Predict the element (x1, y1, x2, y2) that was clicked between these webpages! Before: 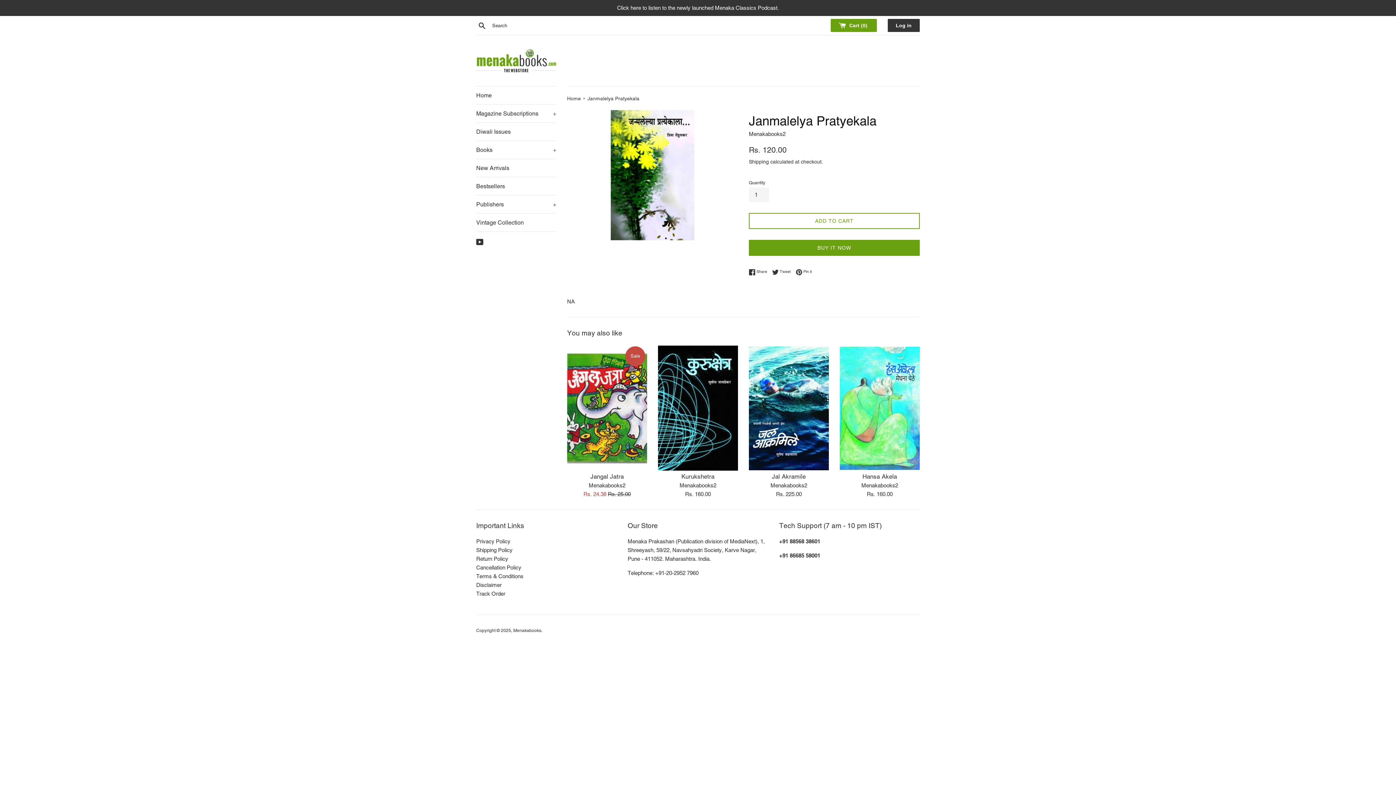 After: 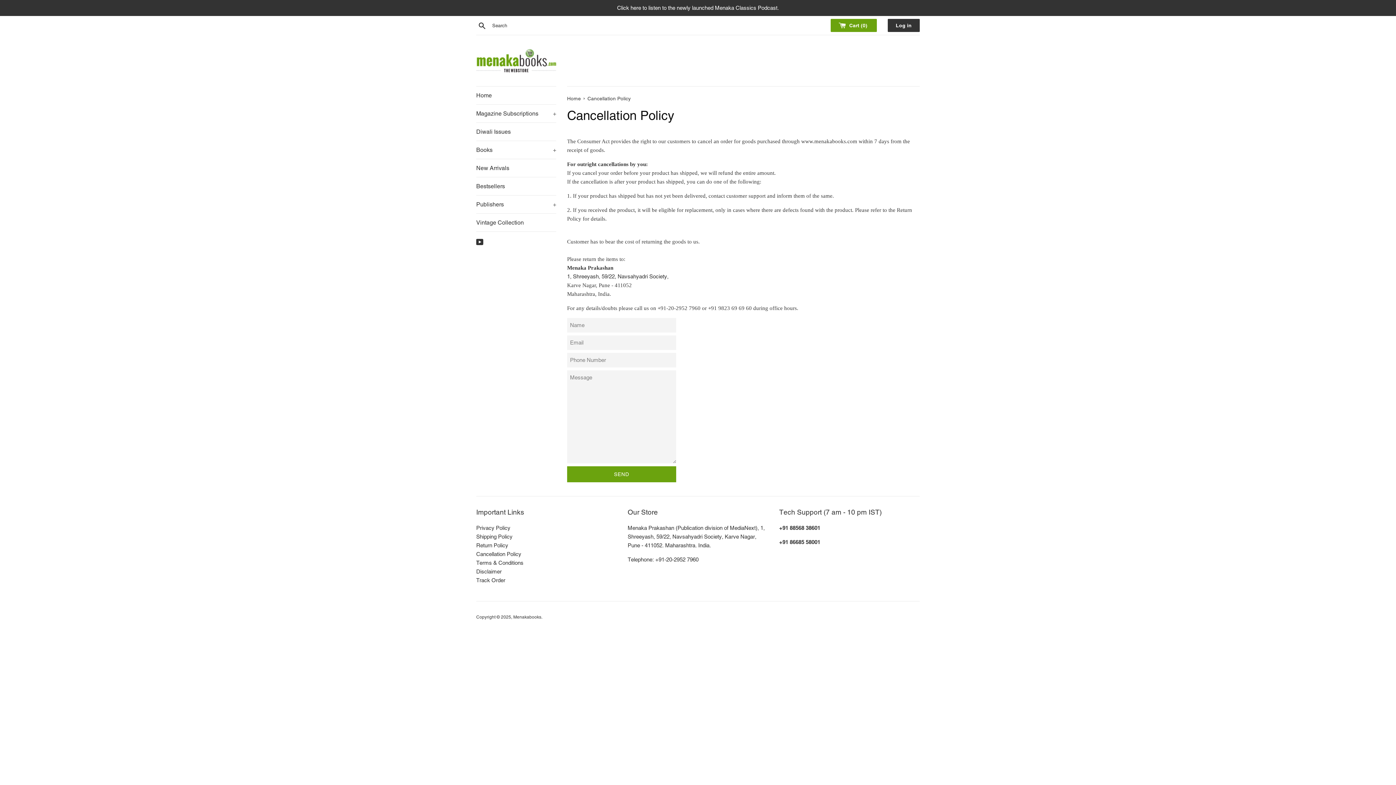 Action: label: Cancellation Policy bbox: (476, 564, 521, 571)